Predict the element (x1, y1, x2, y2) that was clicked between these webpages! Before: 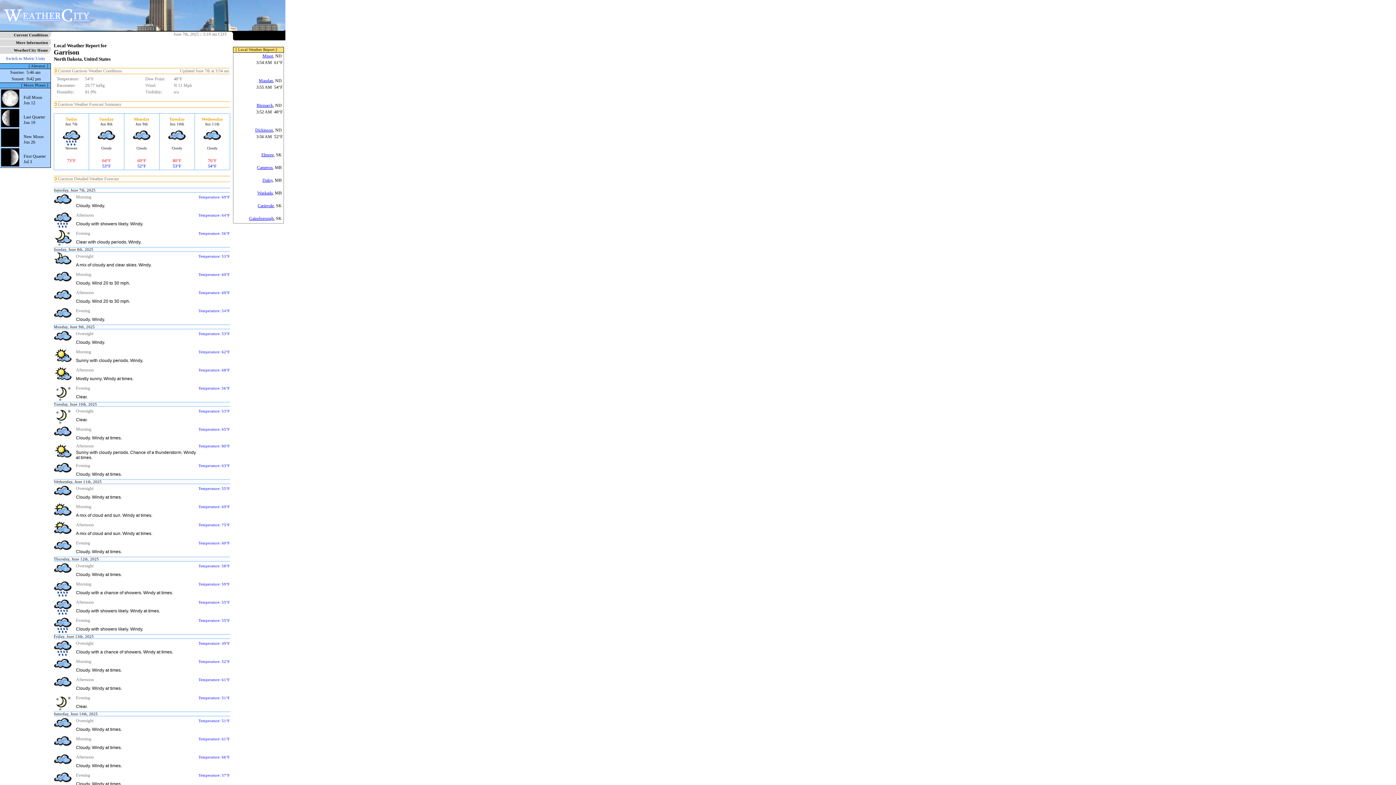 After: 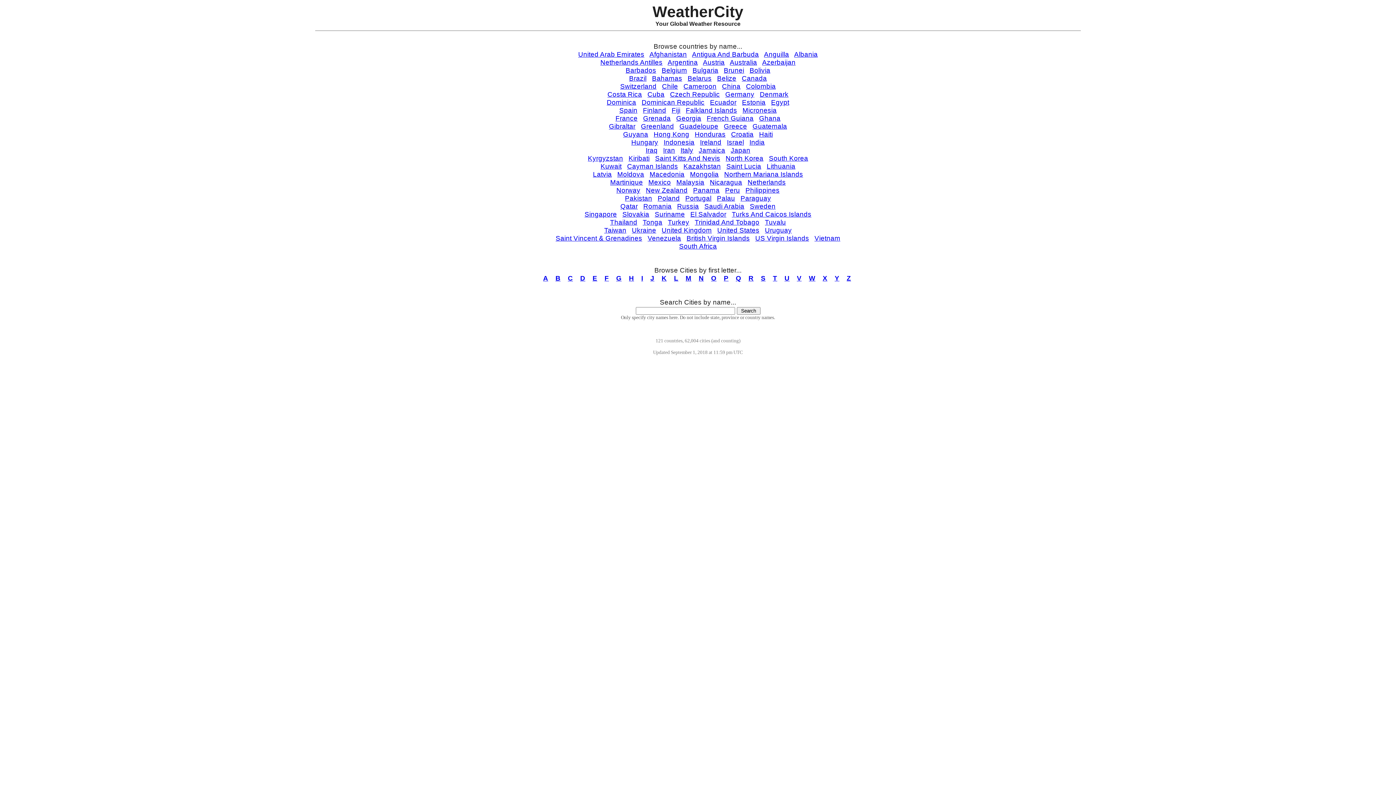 Action: bbox: (0, 18, 92, 24)